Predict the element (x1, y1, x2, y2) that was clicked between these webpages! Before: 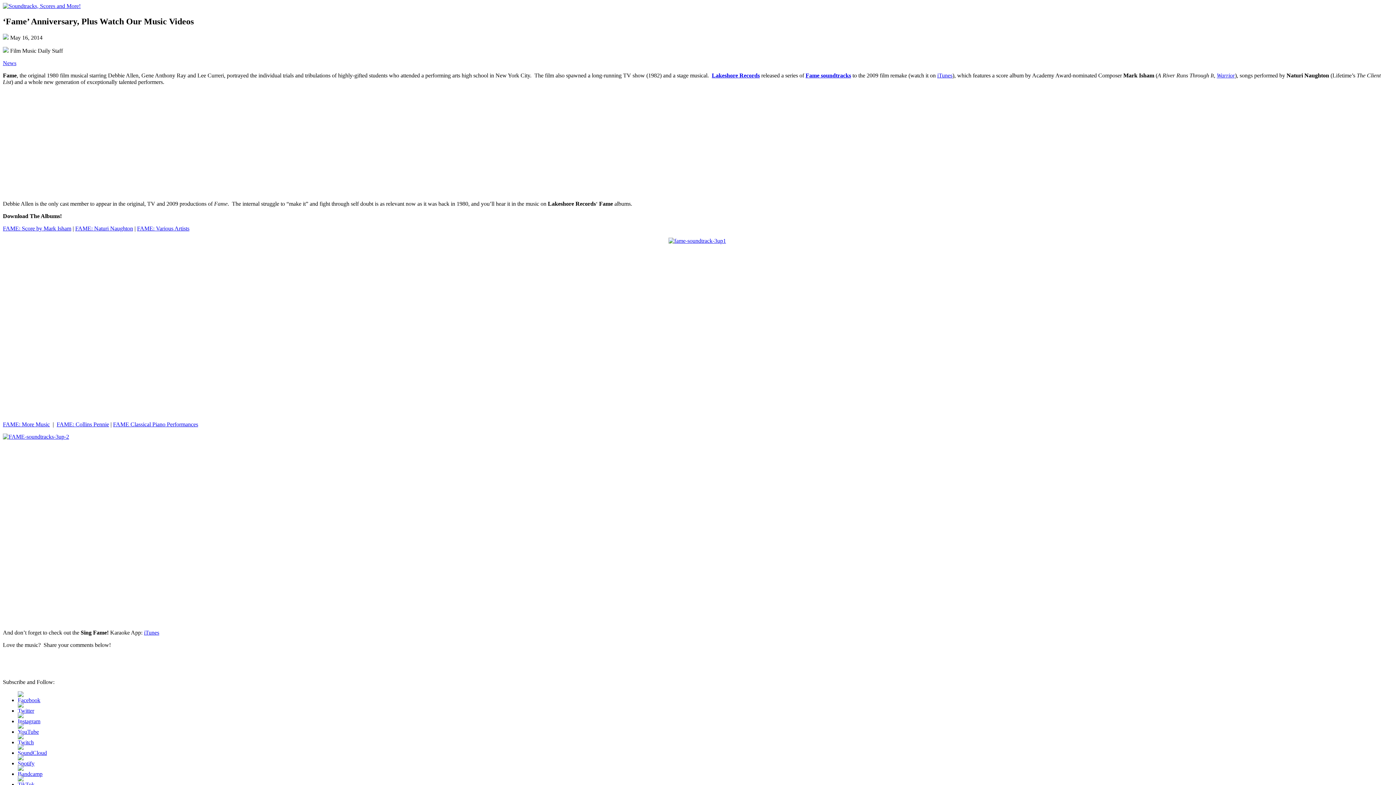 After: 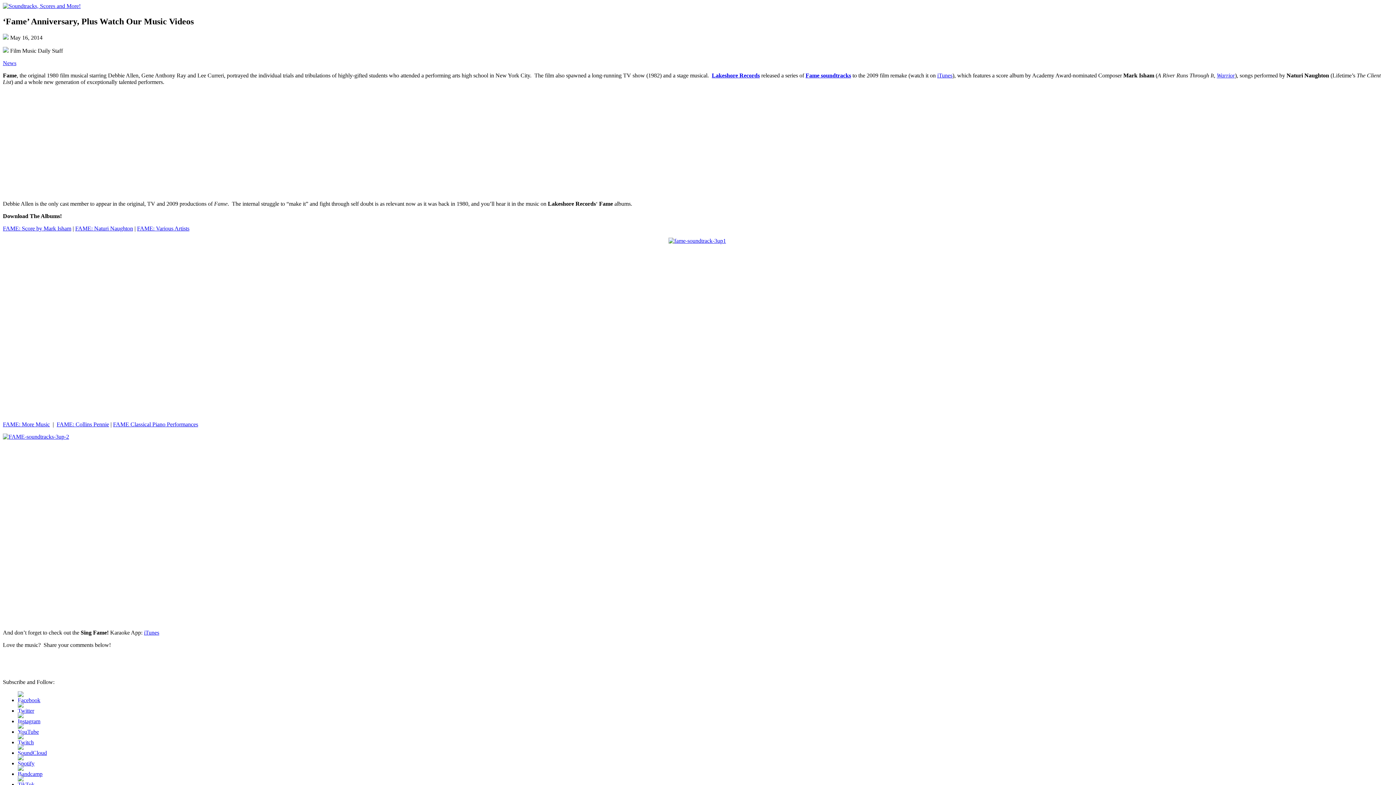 Action: label: FAME: Naturi Naughton bbox: (75, 225, 133, 231)